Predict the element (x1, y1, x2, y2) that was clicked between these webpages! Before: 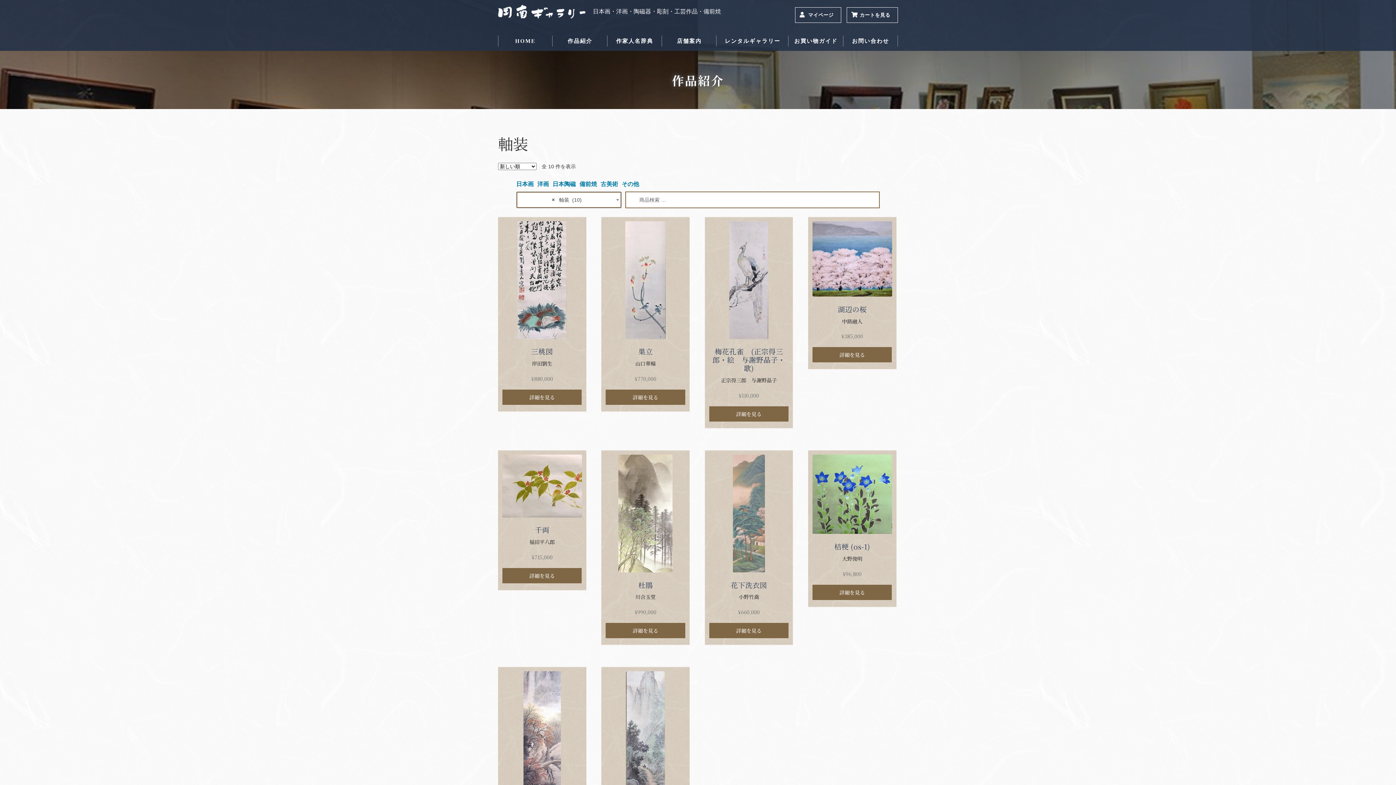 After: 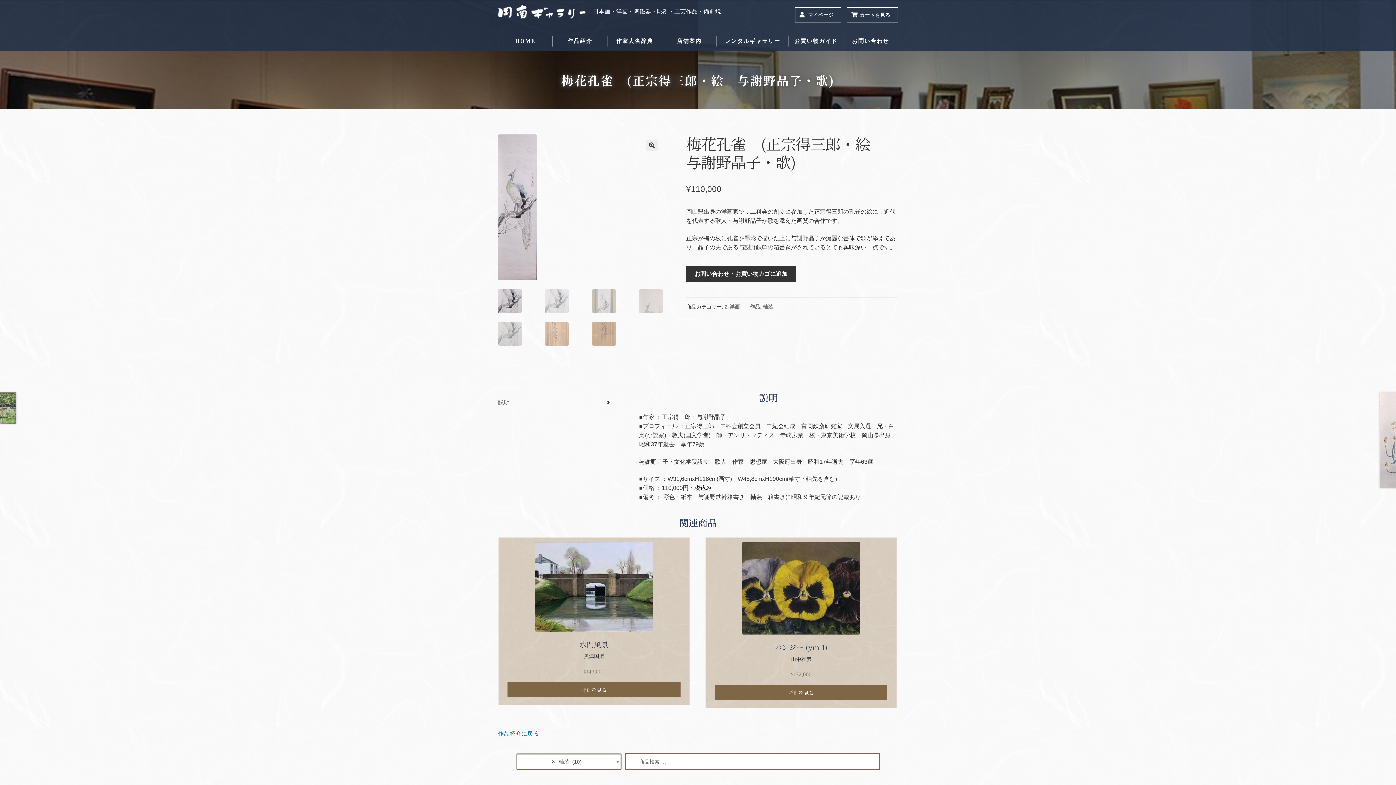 Action: bbox: (704, 216, 793, 428) label: 梅花孔雀　(正宗得三郎・絵　与謝野晶子・歌)

正宗得三郎　与謝野晶子

¥110,000

詳細を見る